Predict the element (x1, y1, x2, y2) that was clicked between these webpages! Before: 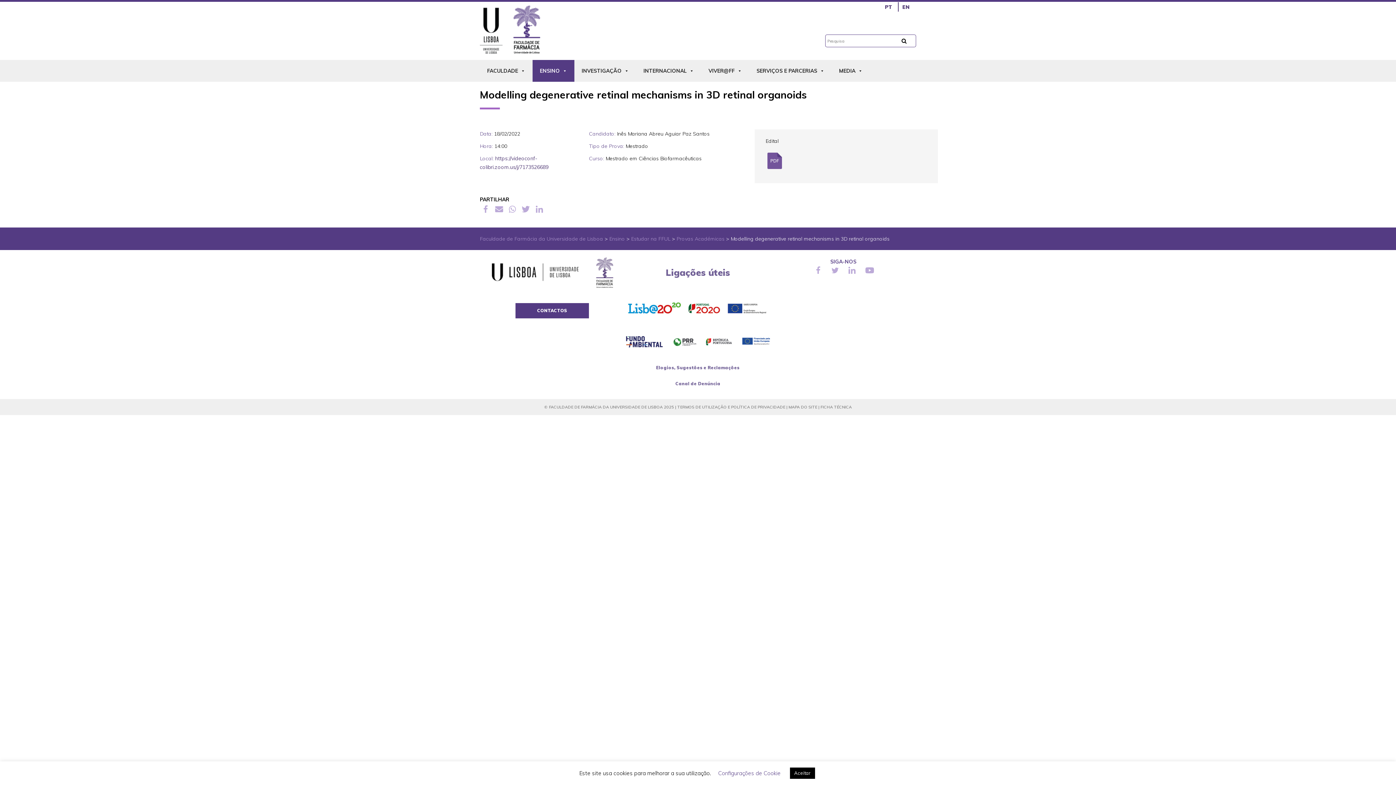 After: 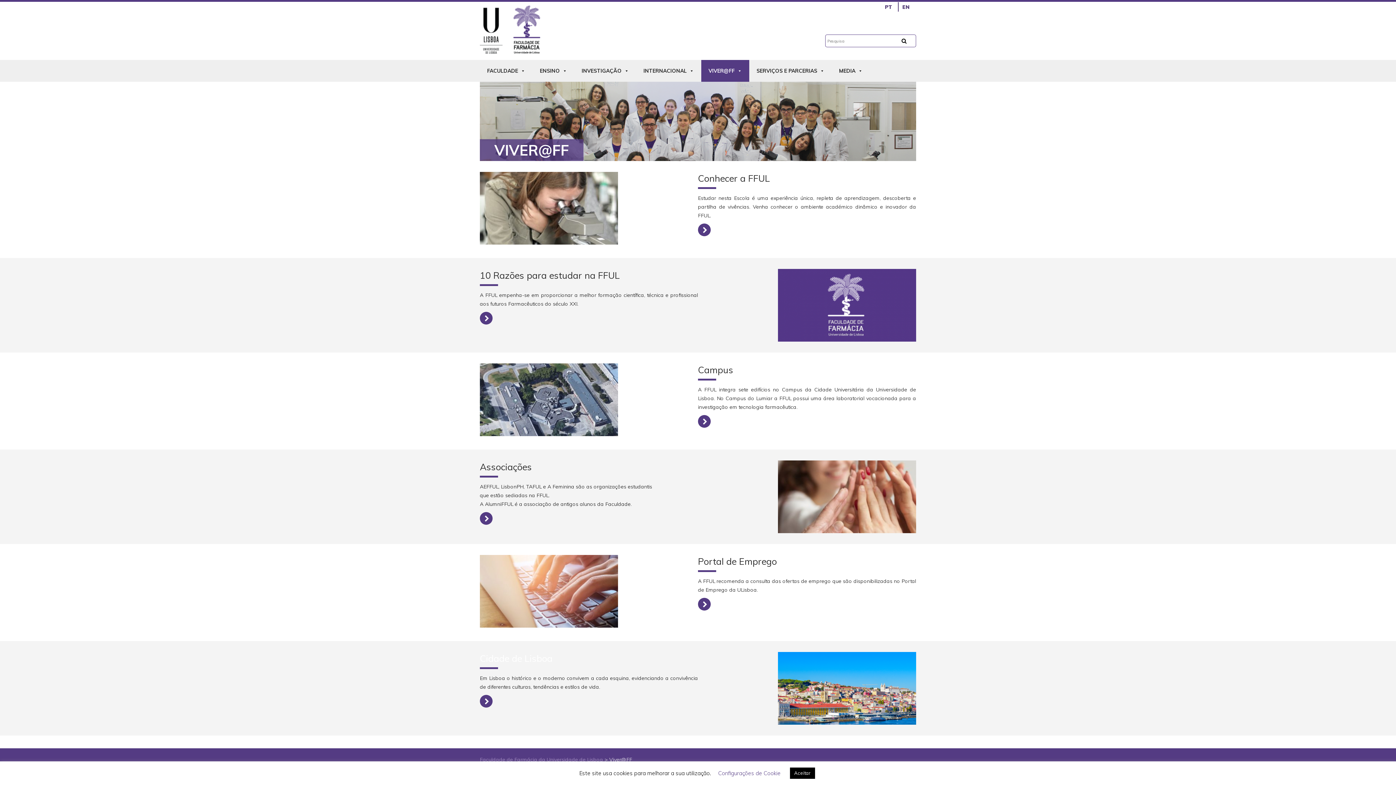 Action: label: VIVER@FF bbox: (705, 63, 745, 78)